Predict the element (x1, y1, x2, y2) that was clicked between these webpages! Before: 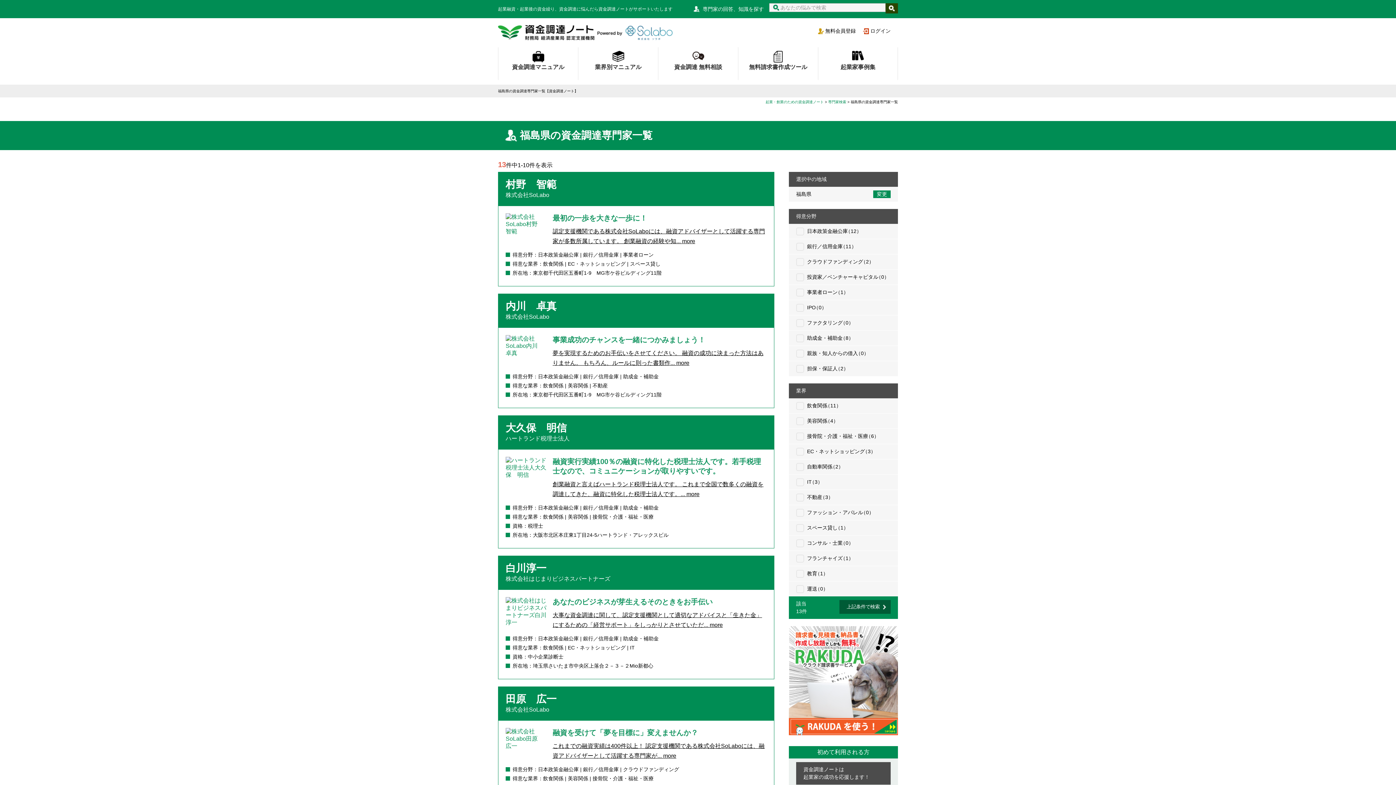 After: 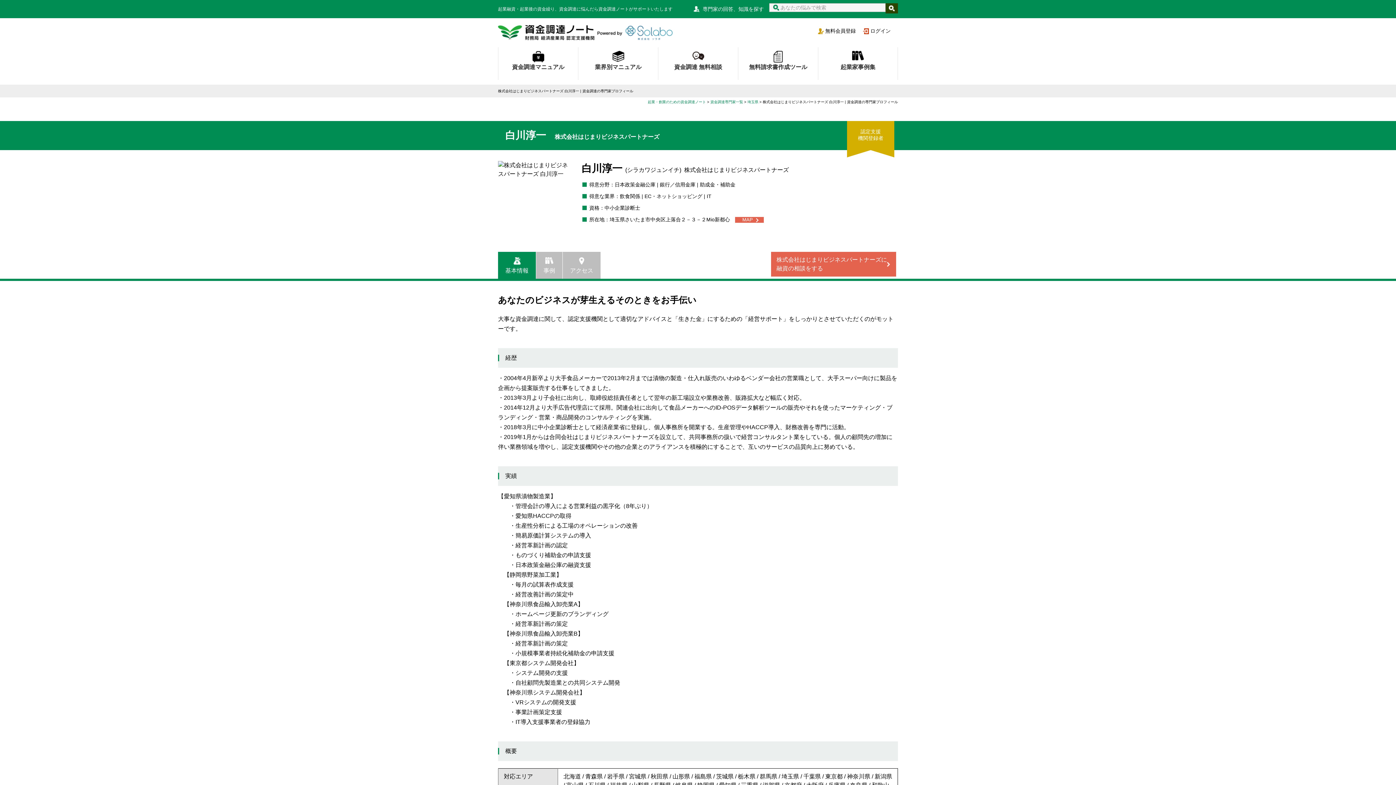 Action: label: more bbox: (709, 622, 723, 628)